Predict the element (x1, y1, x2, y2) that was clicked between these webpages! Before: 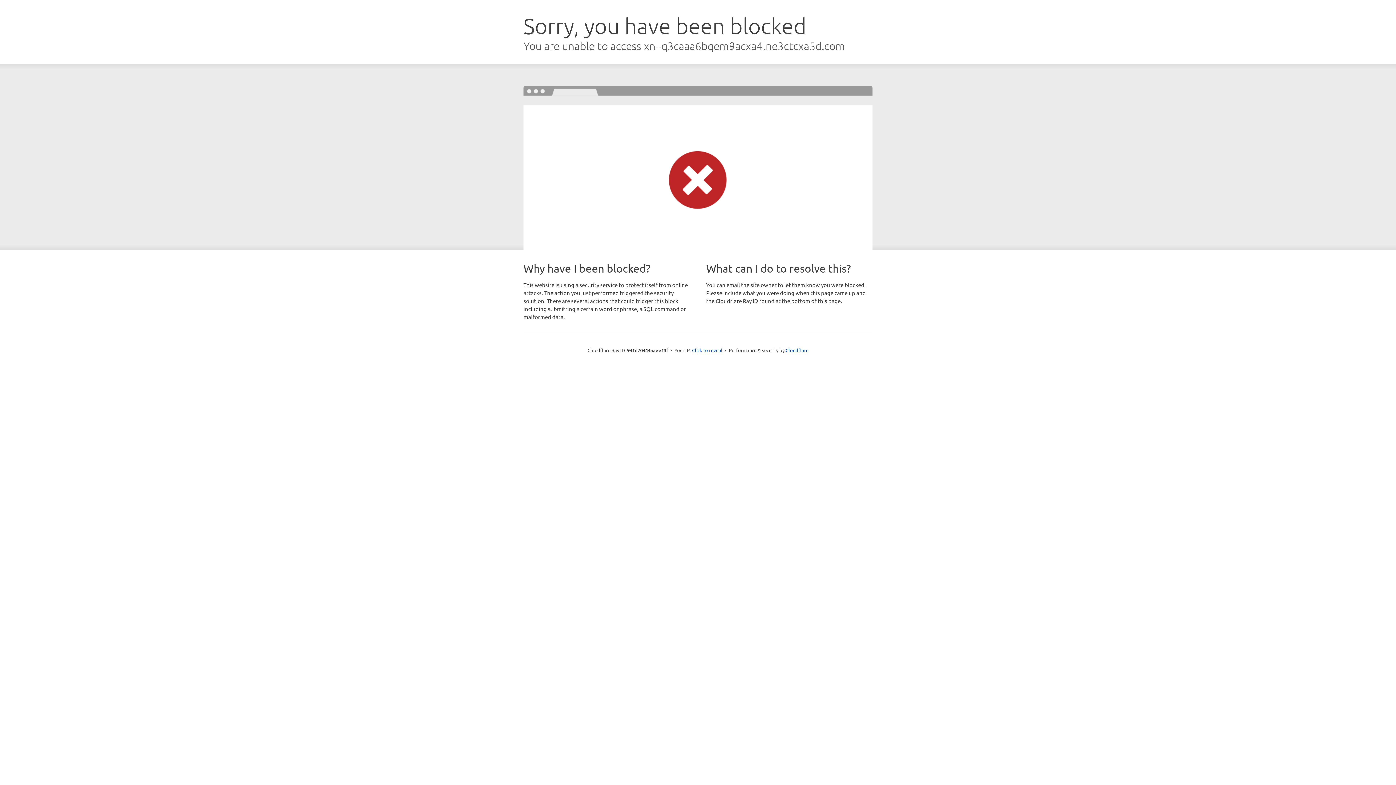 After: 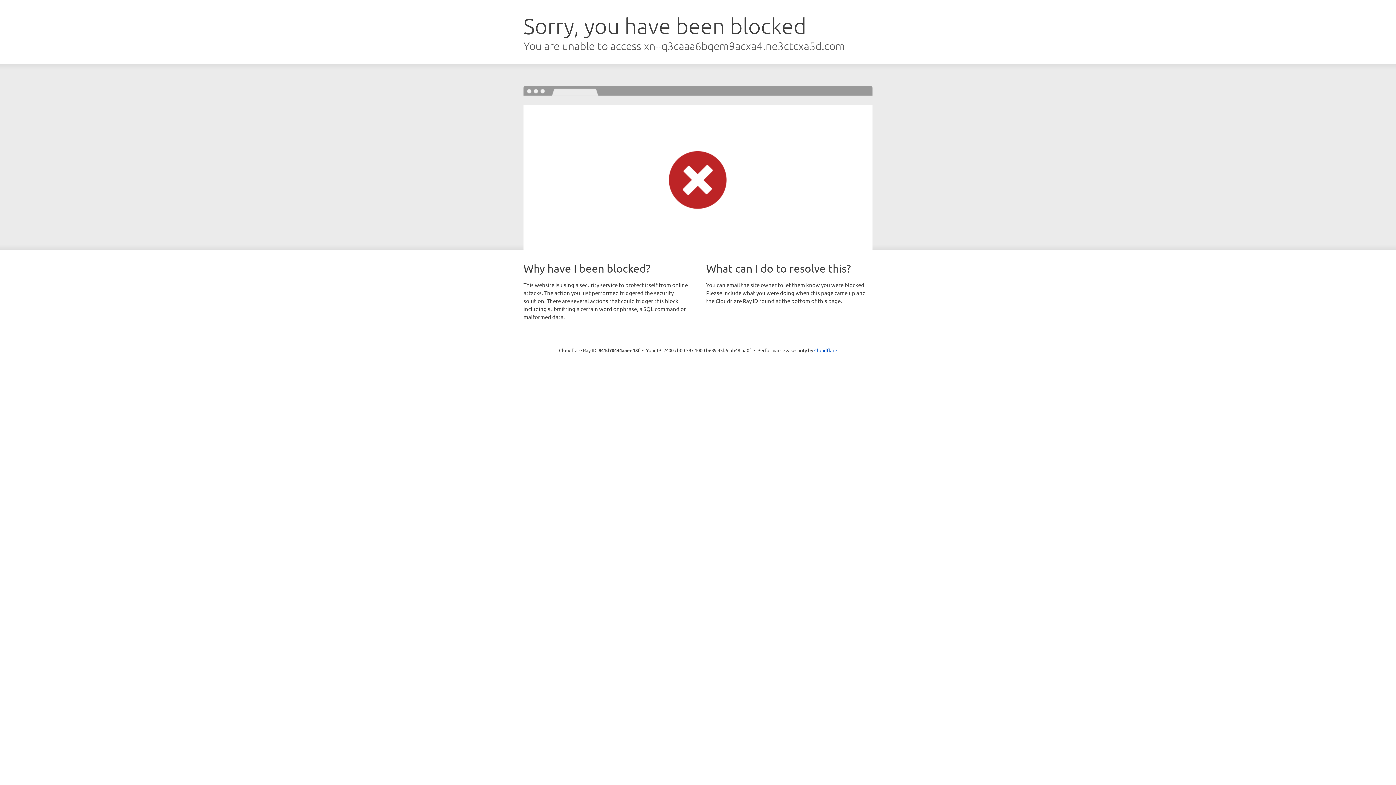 Action: label: Click to reveal bbox: (692, 346, 722, 353)